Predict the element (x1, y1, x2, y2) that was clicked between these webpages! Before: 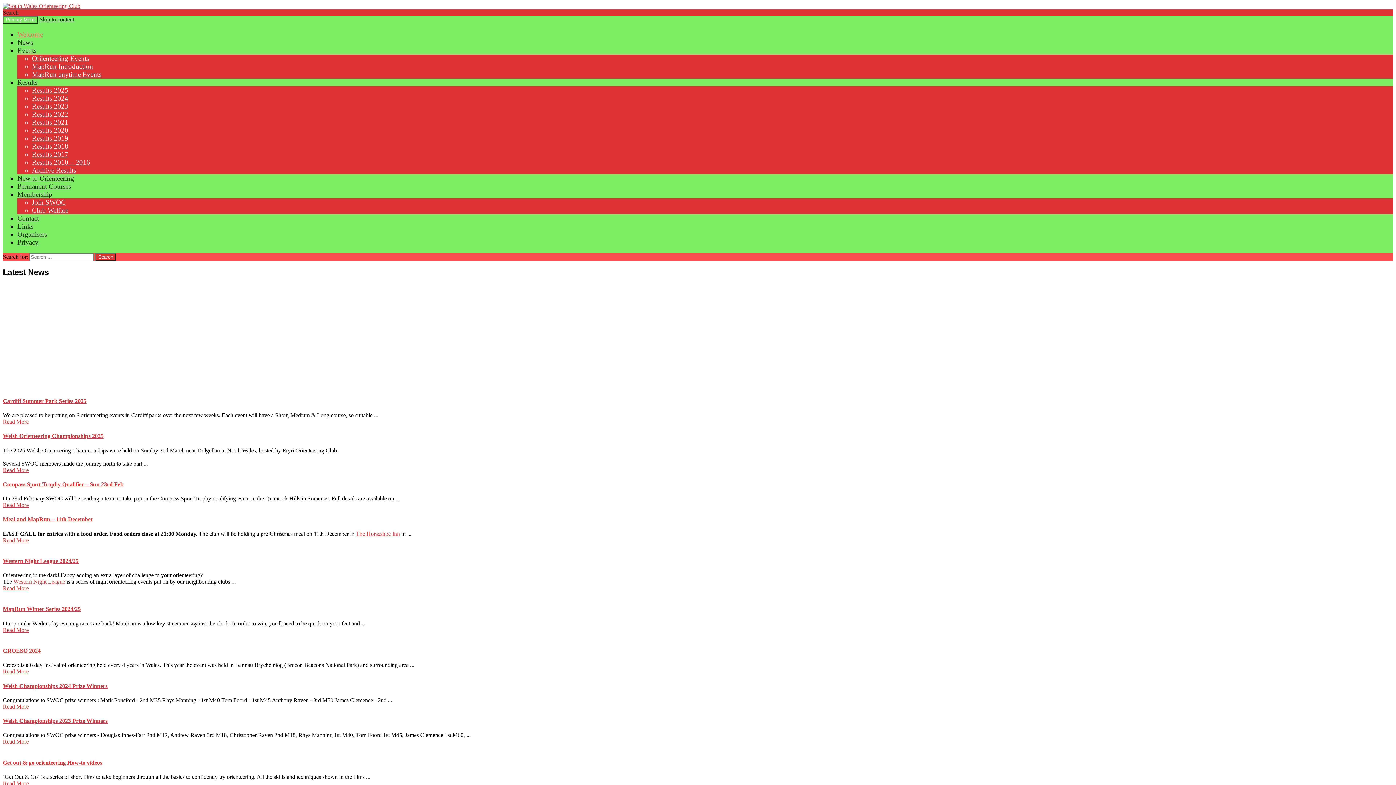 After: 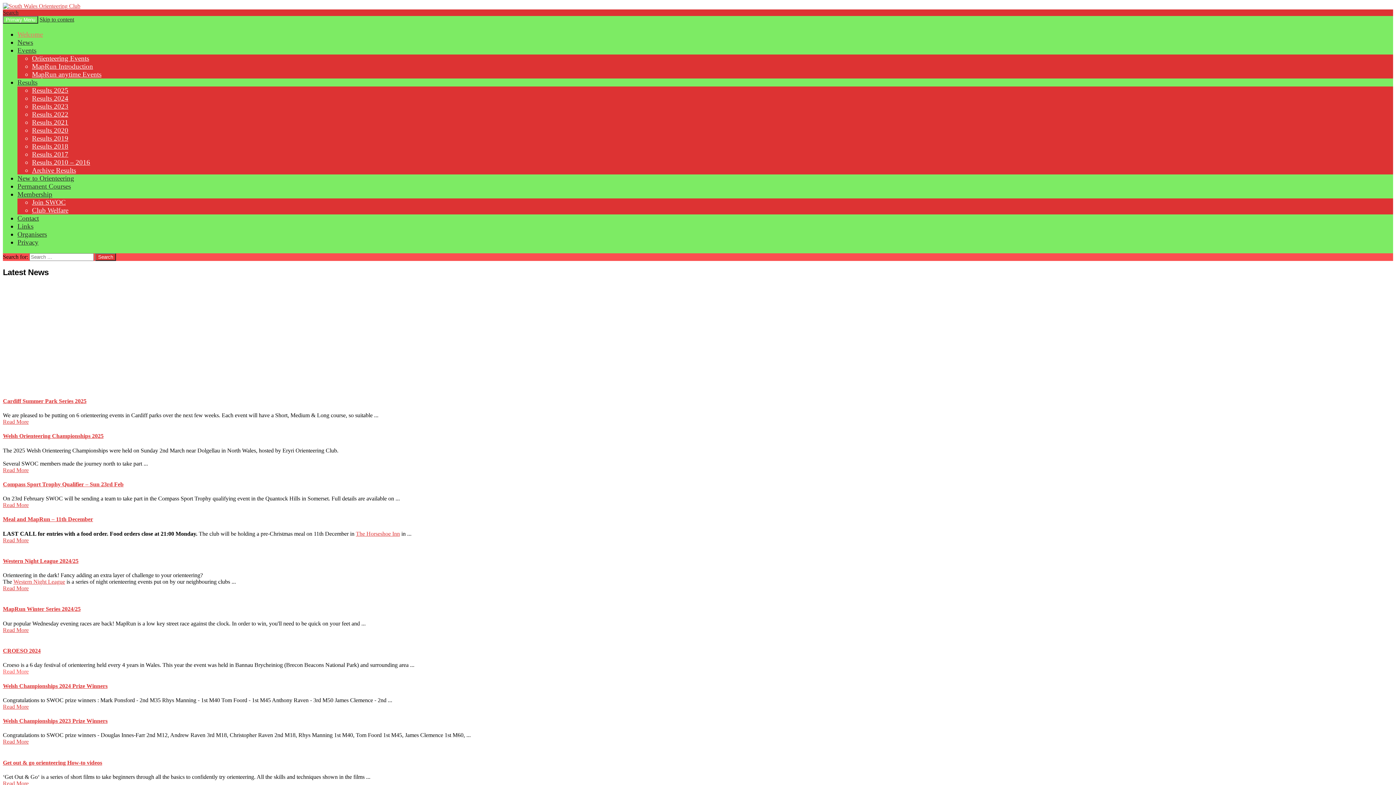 Action: label: Read More bbox: (2, 668, 28, 675)